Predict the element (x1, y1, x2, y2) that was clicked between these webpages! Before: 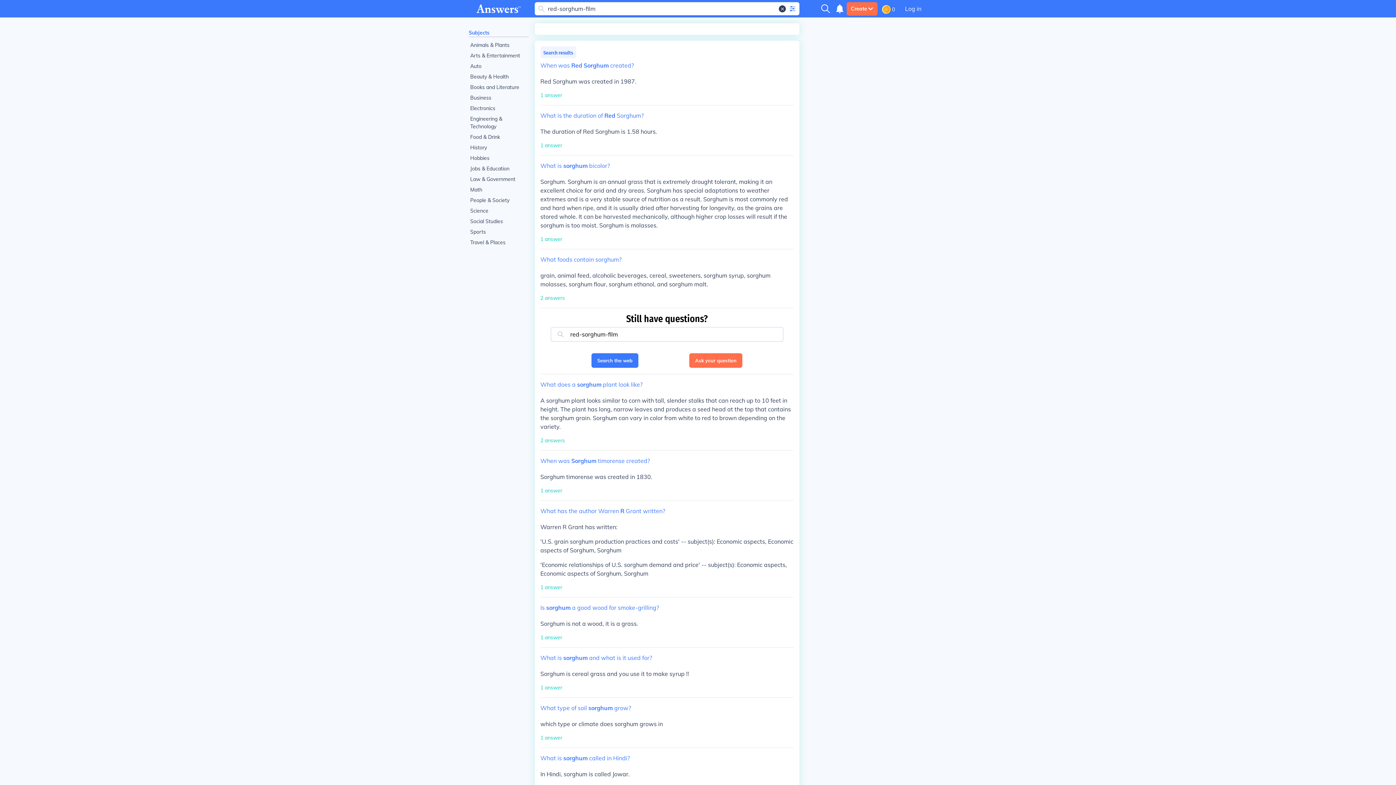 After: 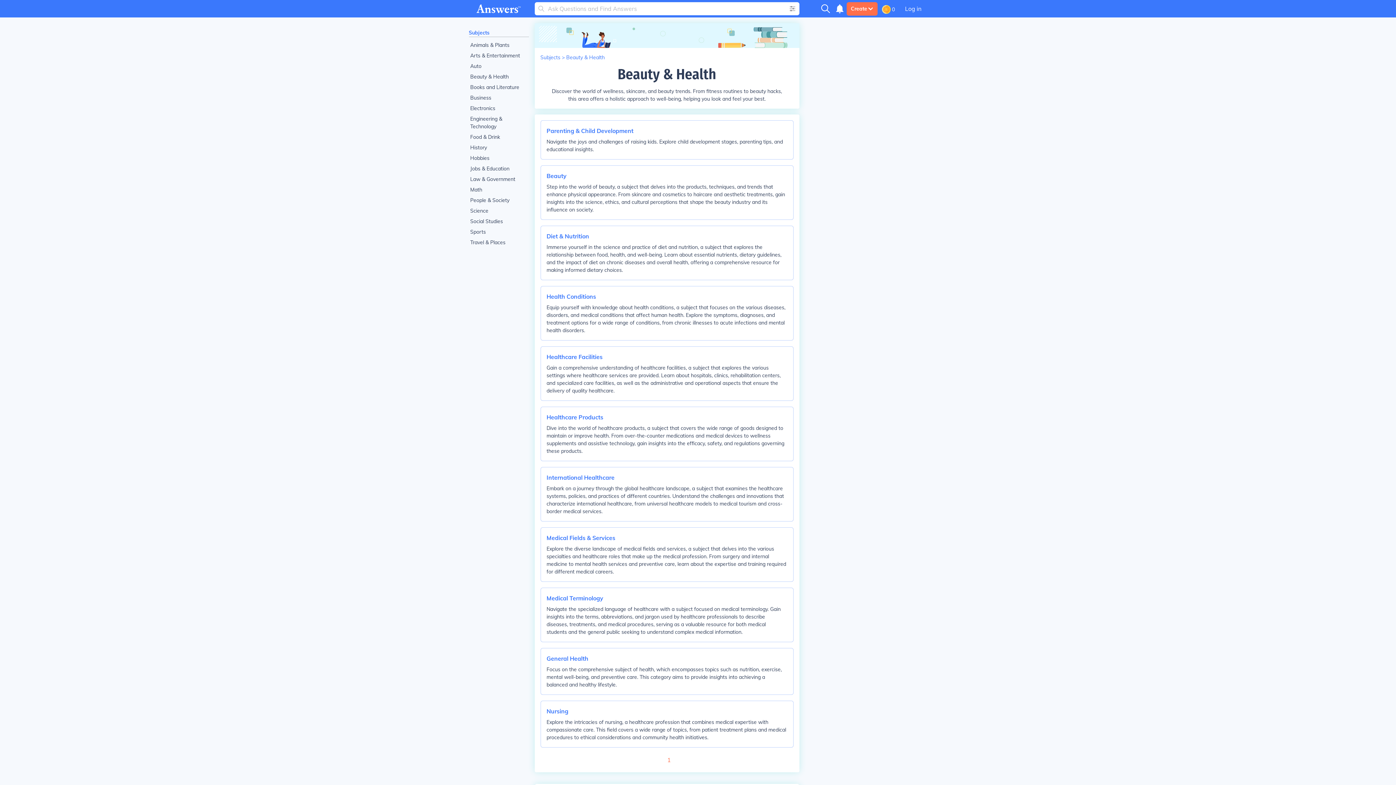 Action: label: Beauty & Health bbox: (468, 71, 528, 82)